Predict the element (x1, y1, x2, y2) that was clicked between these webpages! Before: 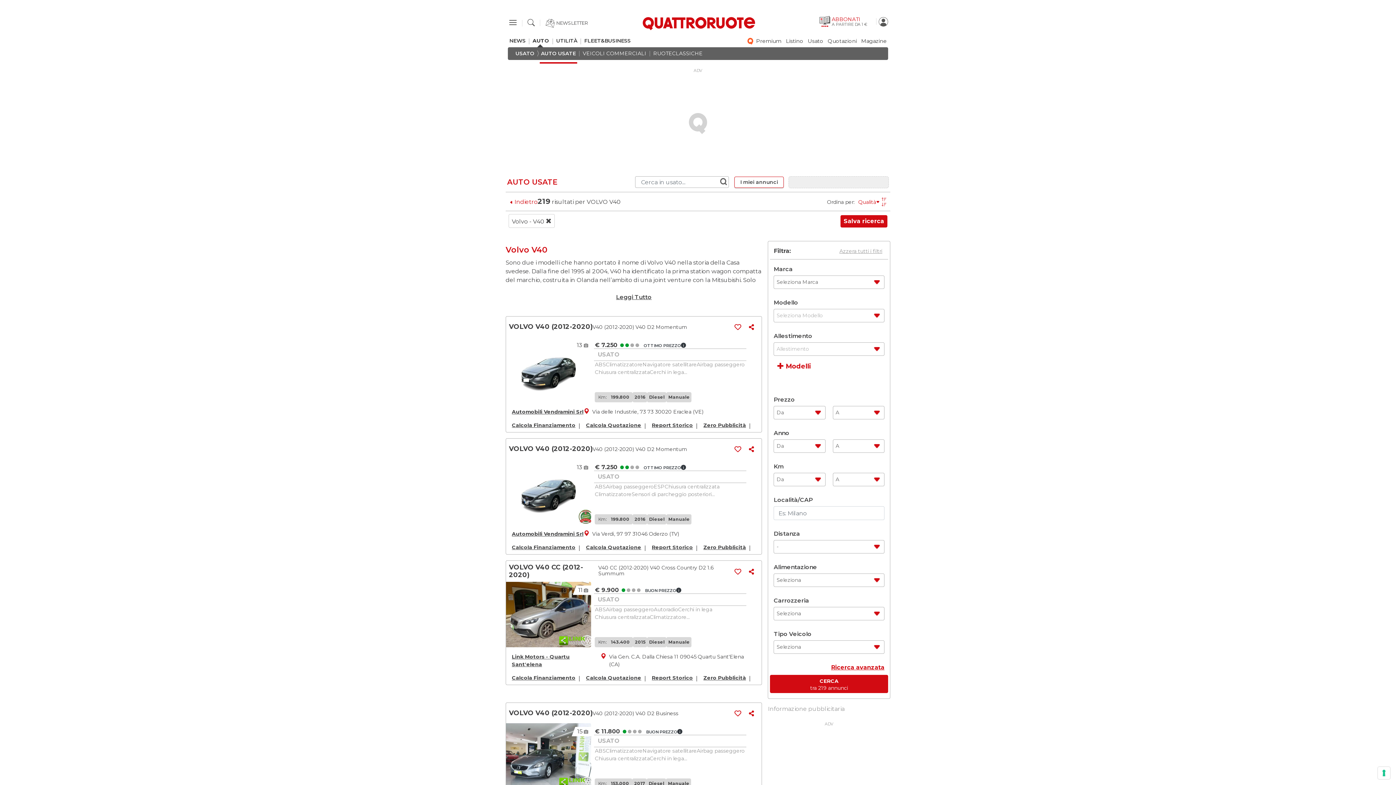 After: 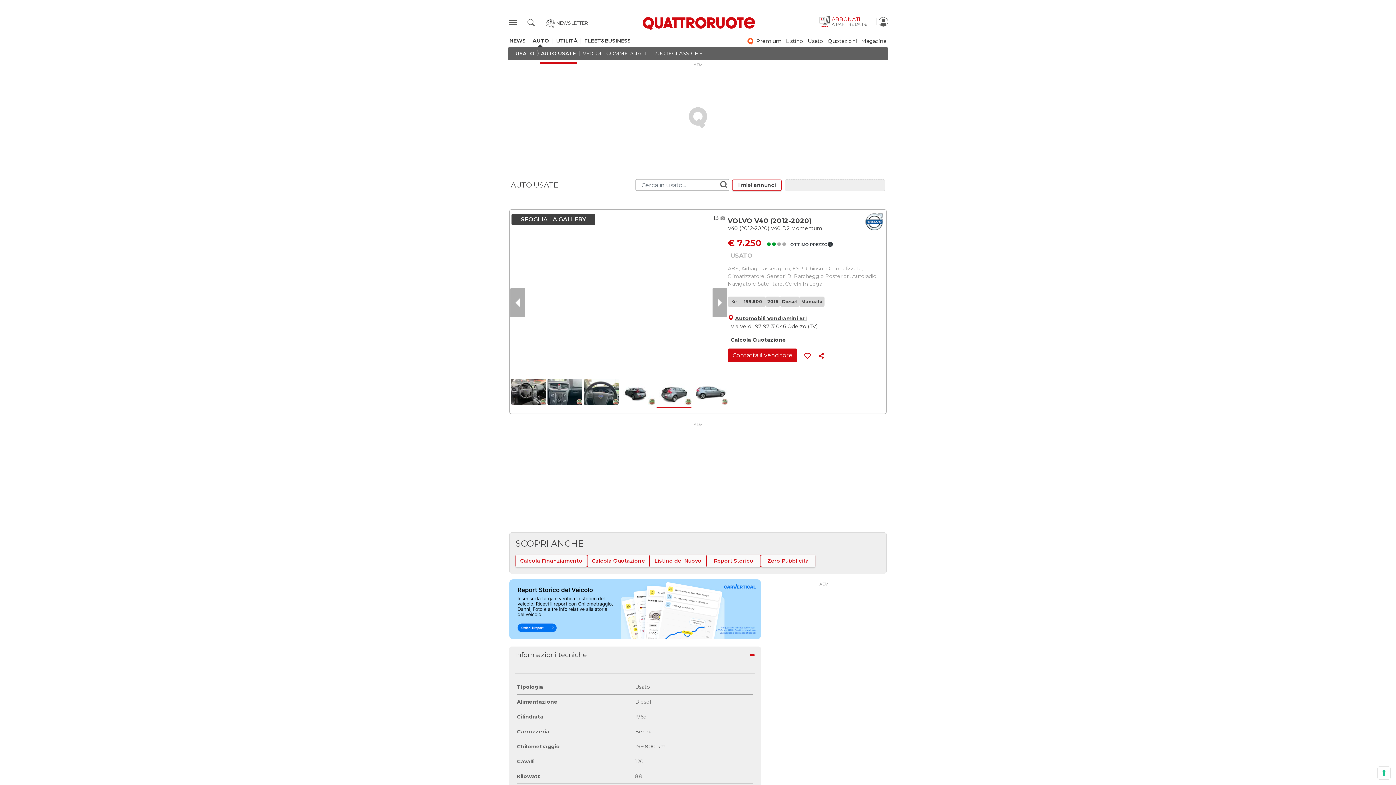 Action: label: VOLVO V40 (2012-2020)
V40 (2012-2020) V40 D2 Momentum bbox: (509, 445, 687, 453)